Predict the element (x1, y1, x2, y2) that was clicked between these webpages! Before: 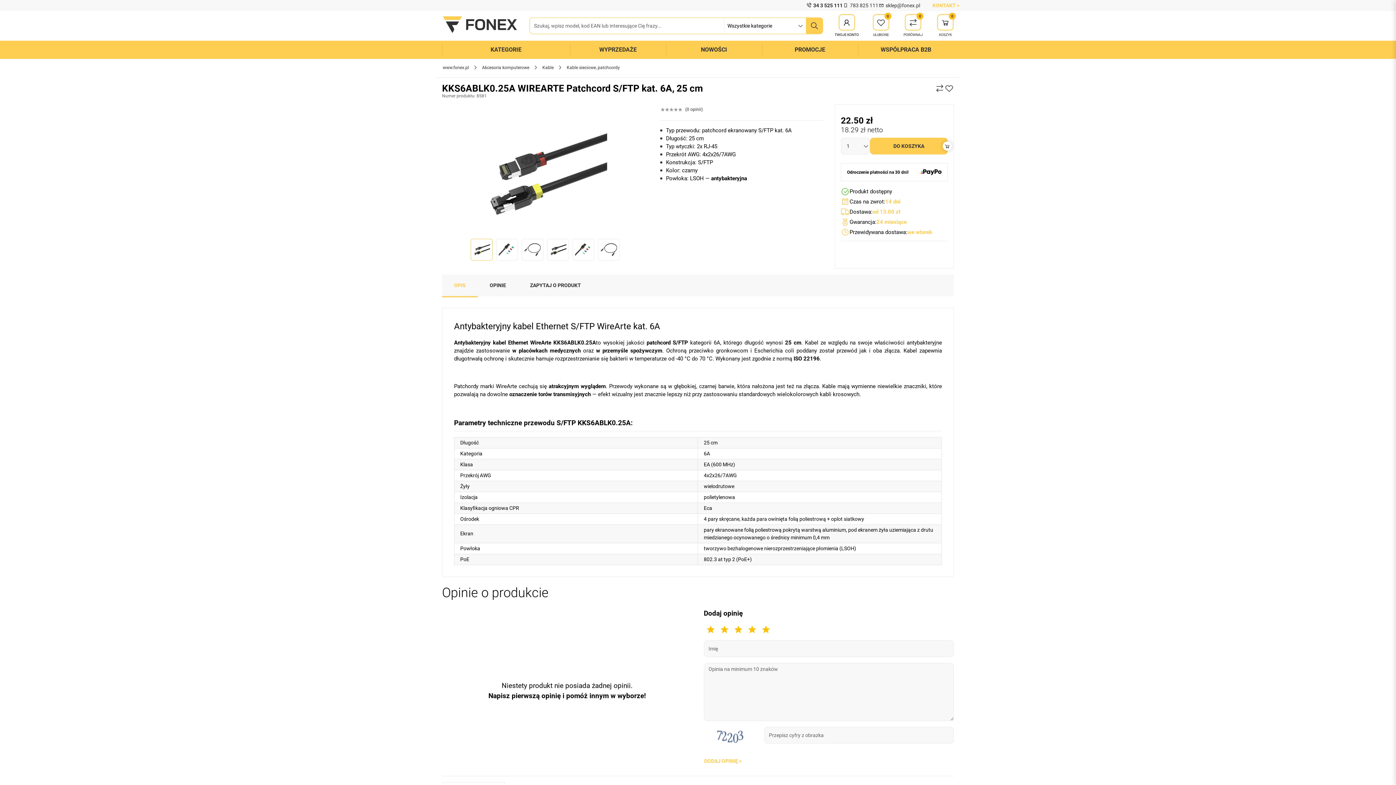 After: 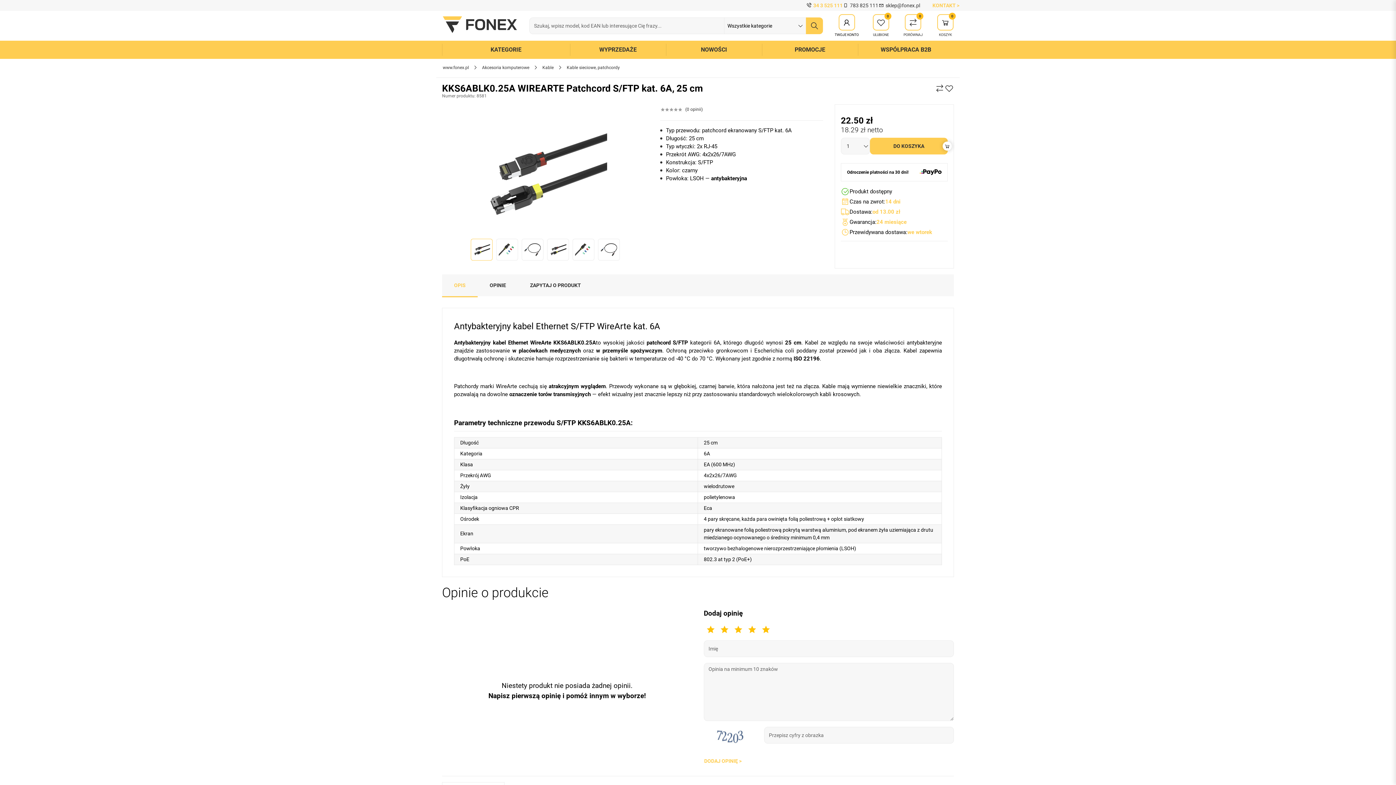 Action: label: 34 3 525 111 bbox: (813, 2, 843, 8)